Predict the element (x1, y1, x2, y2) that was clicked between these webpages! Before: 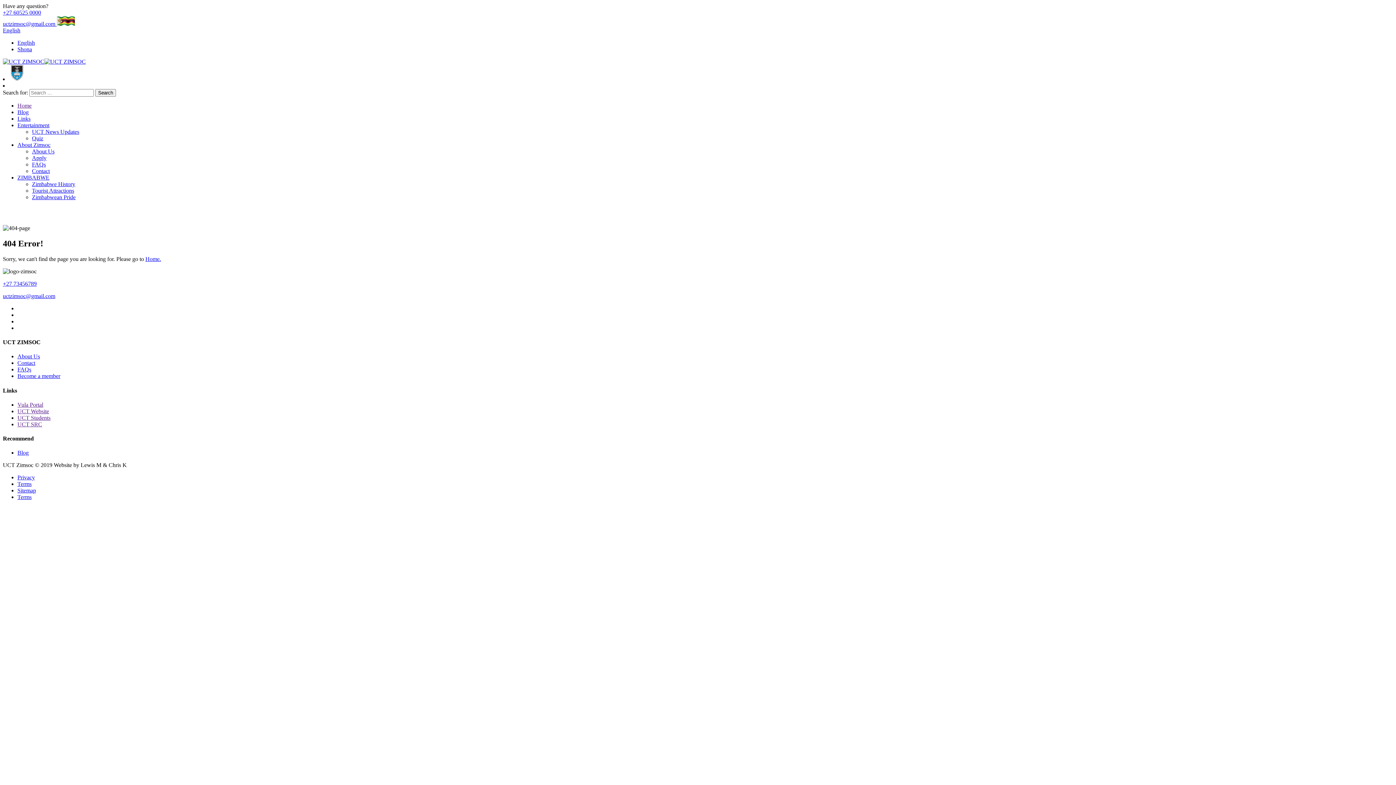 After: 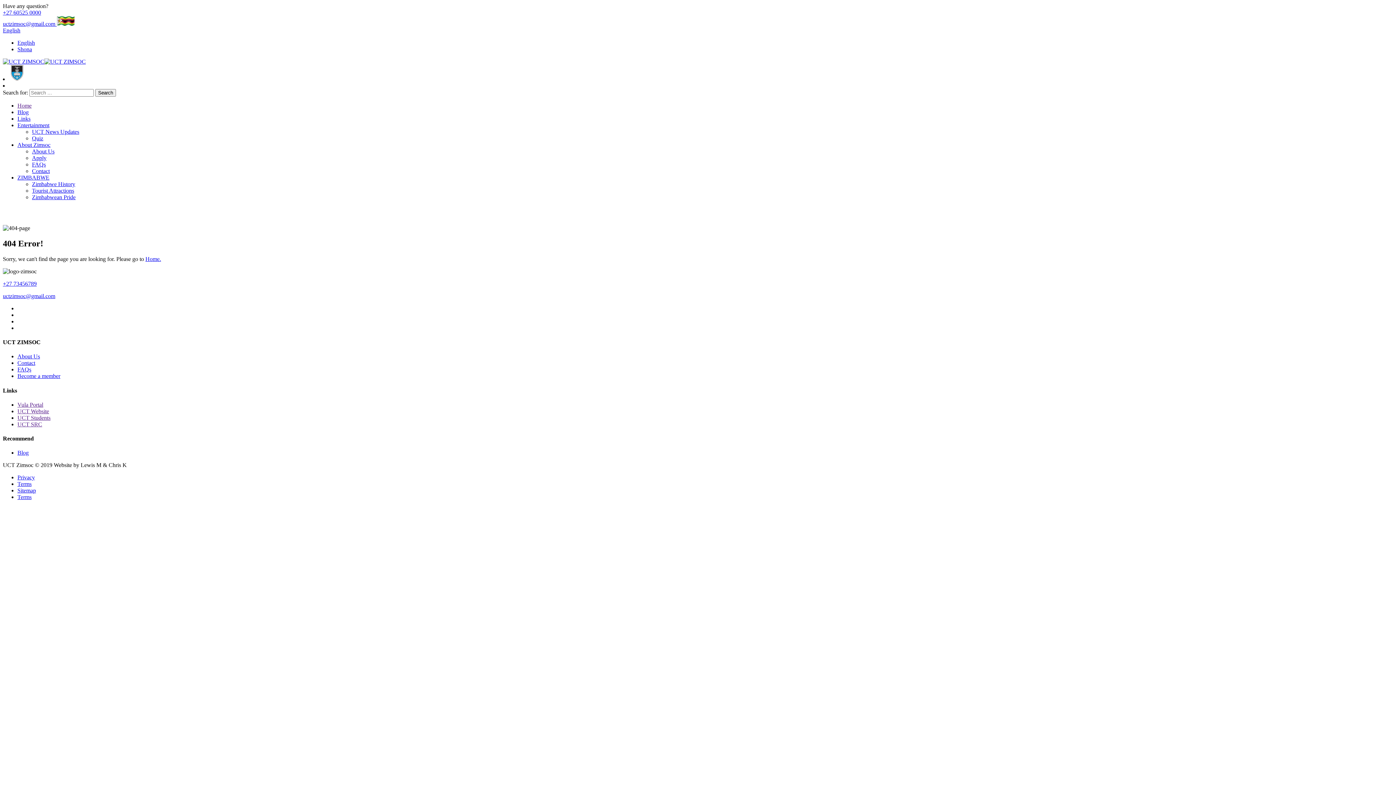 Action: label: uctzimsoc@gmail.com  bbox: (2, 20, 56, 26)